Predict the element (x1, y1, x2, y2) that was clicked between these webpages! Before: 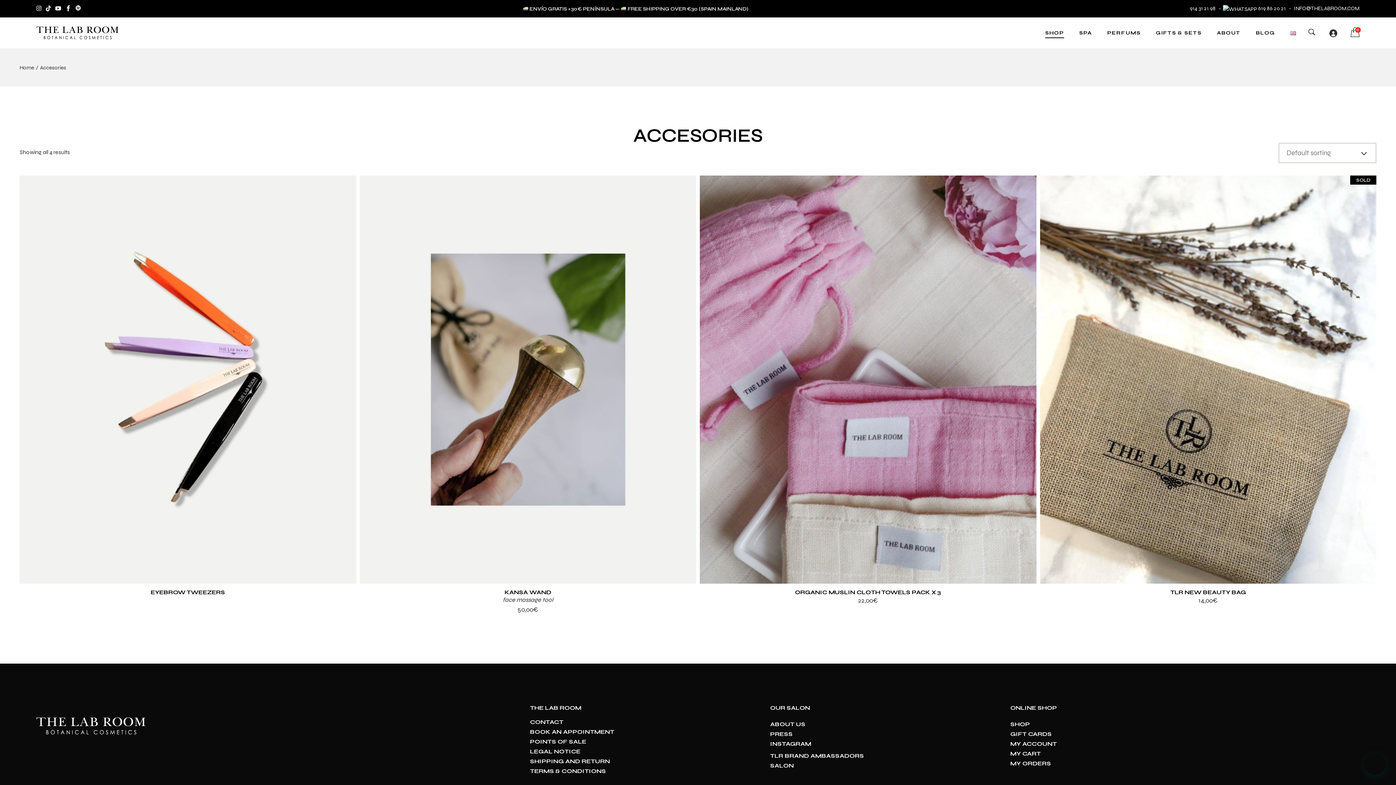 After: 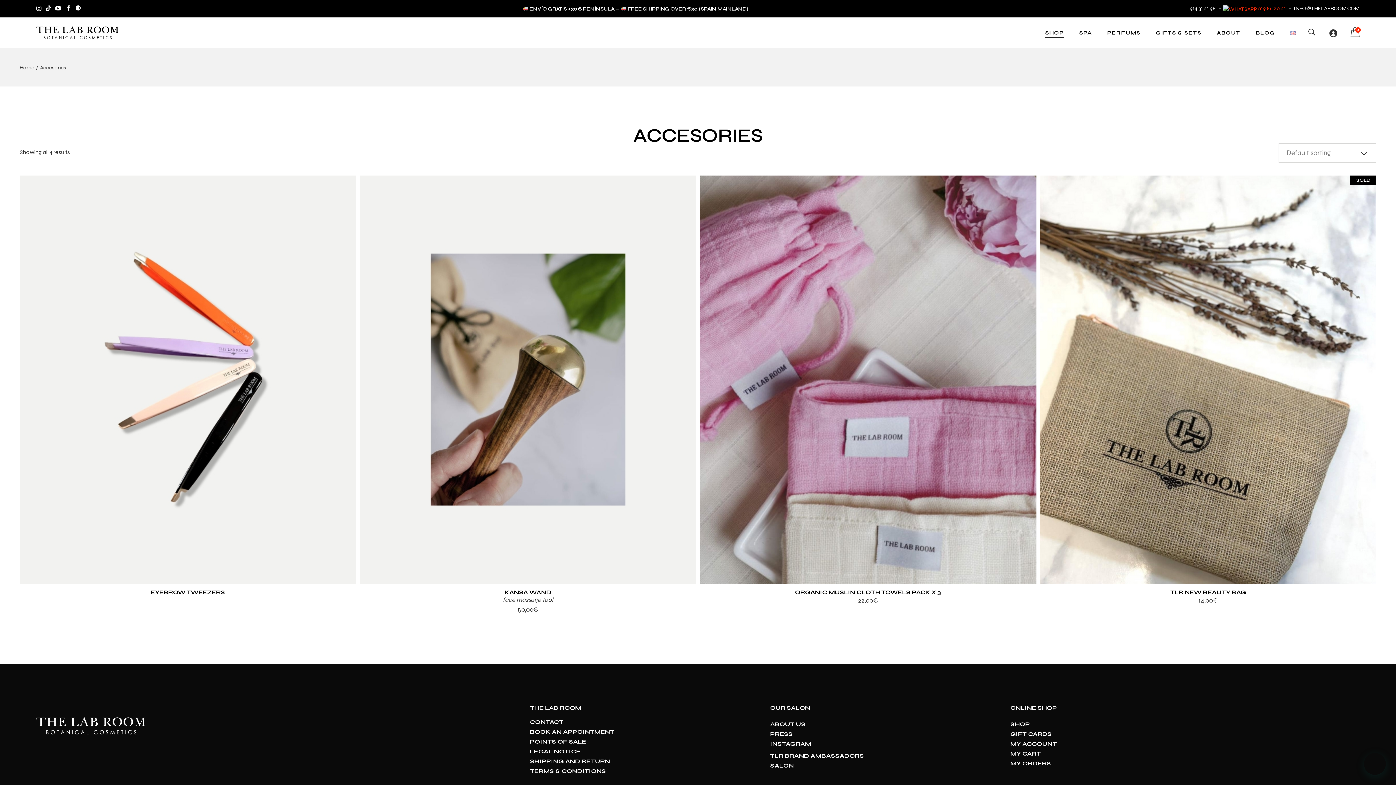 Action: bbox: (1222, 5, 1287, 11) label:   619 86 20 21 